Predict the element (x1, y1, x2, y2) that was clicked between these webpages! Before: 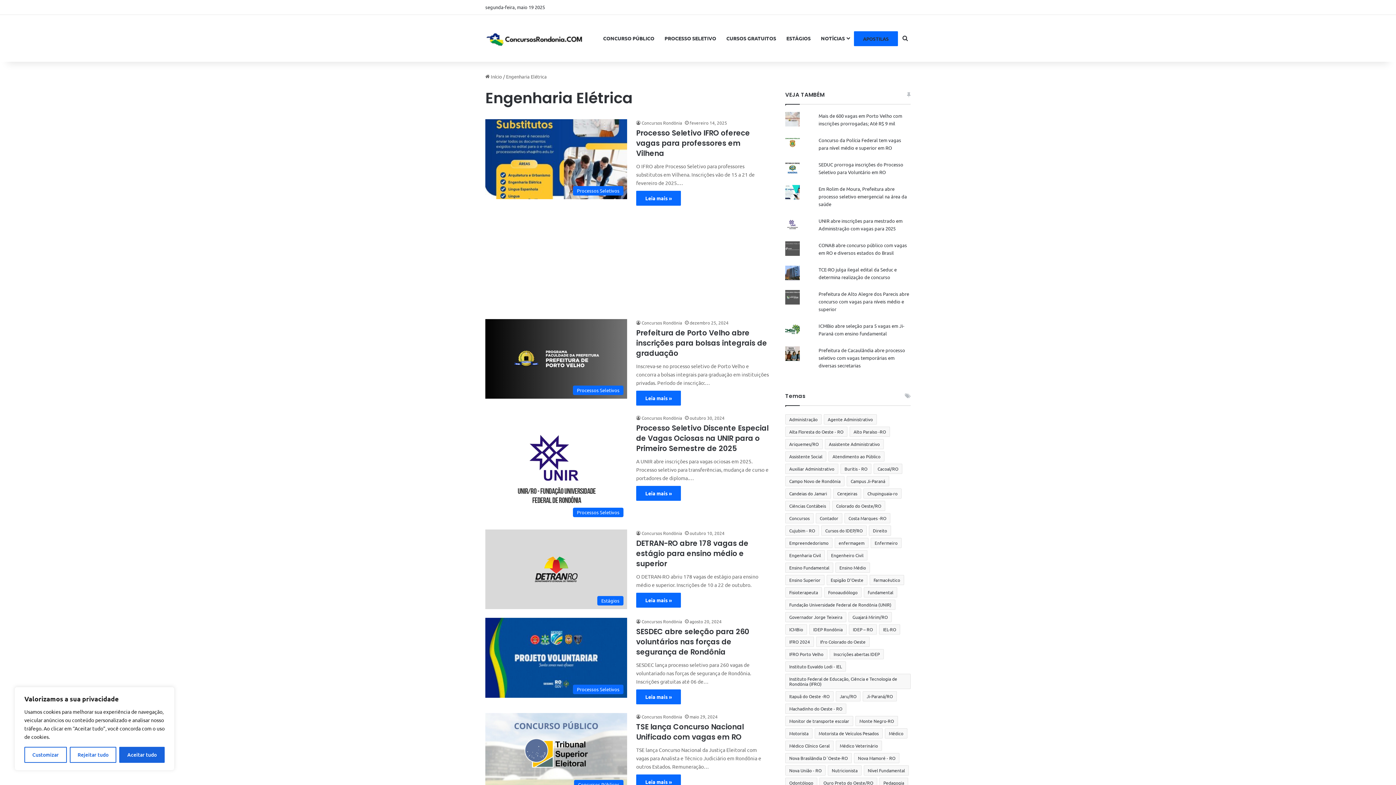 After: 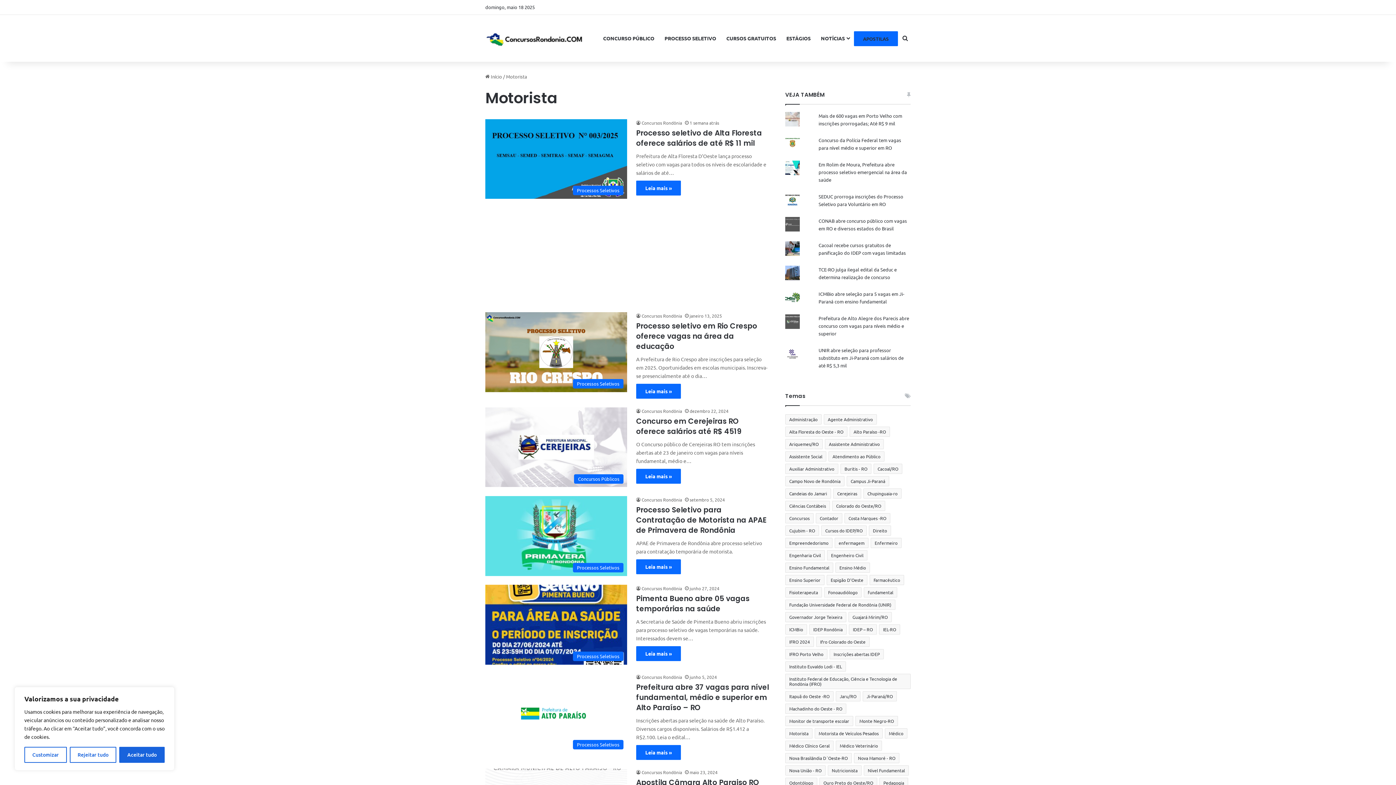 Action: label: Motorista (38 itens) bbox: (785, 728, 812, 738)